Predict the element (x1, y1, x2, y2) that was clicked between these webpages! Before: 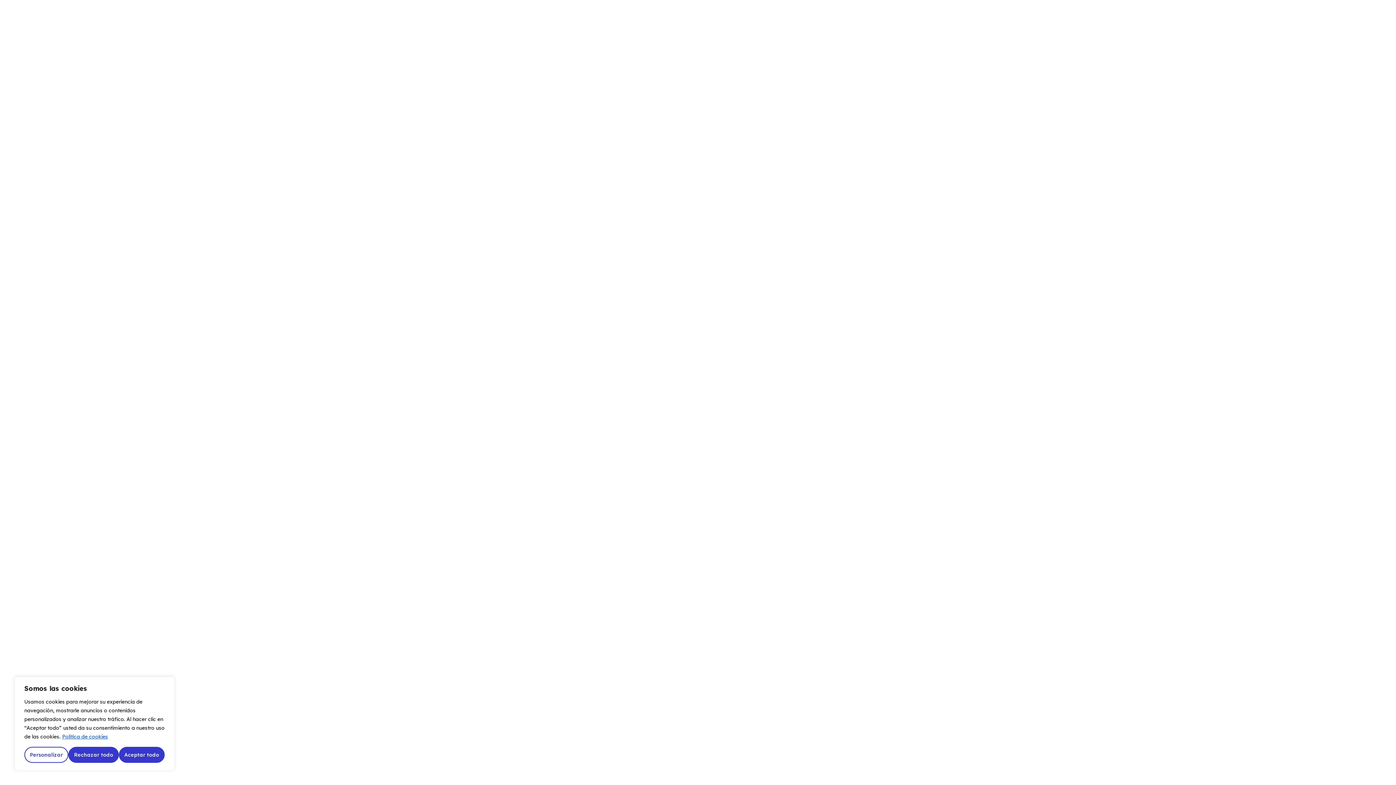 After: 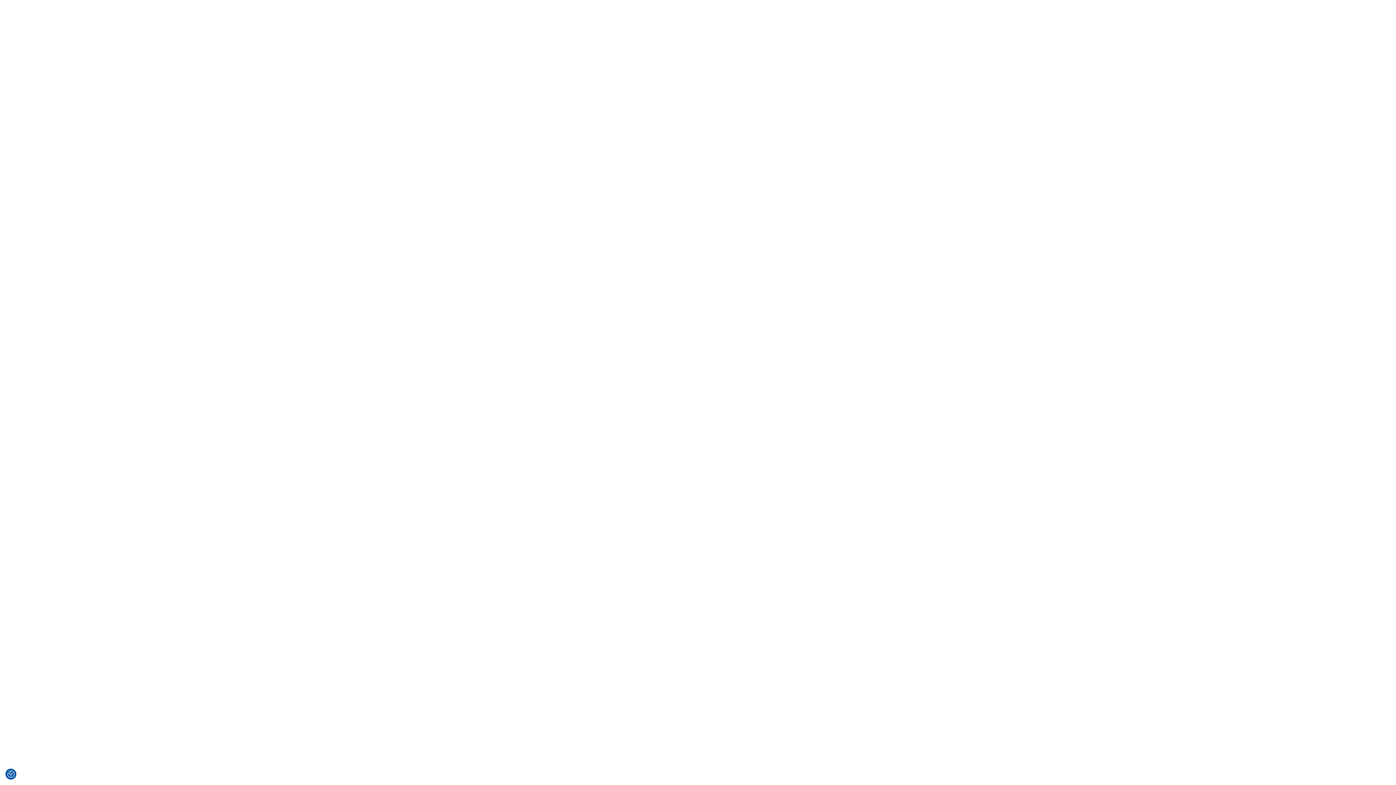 Action: label: Aceptar todo bbox: (118, 747, 164, 763)